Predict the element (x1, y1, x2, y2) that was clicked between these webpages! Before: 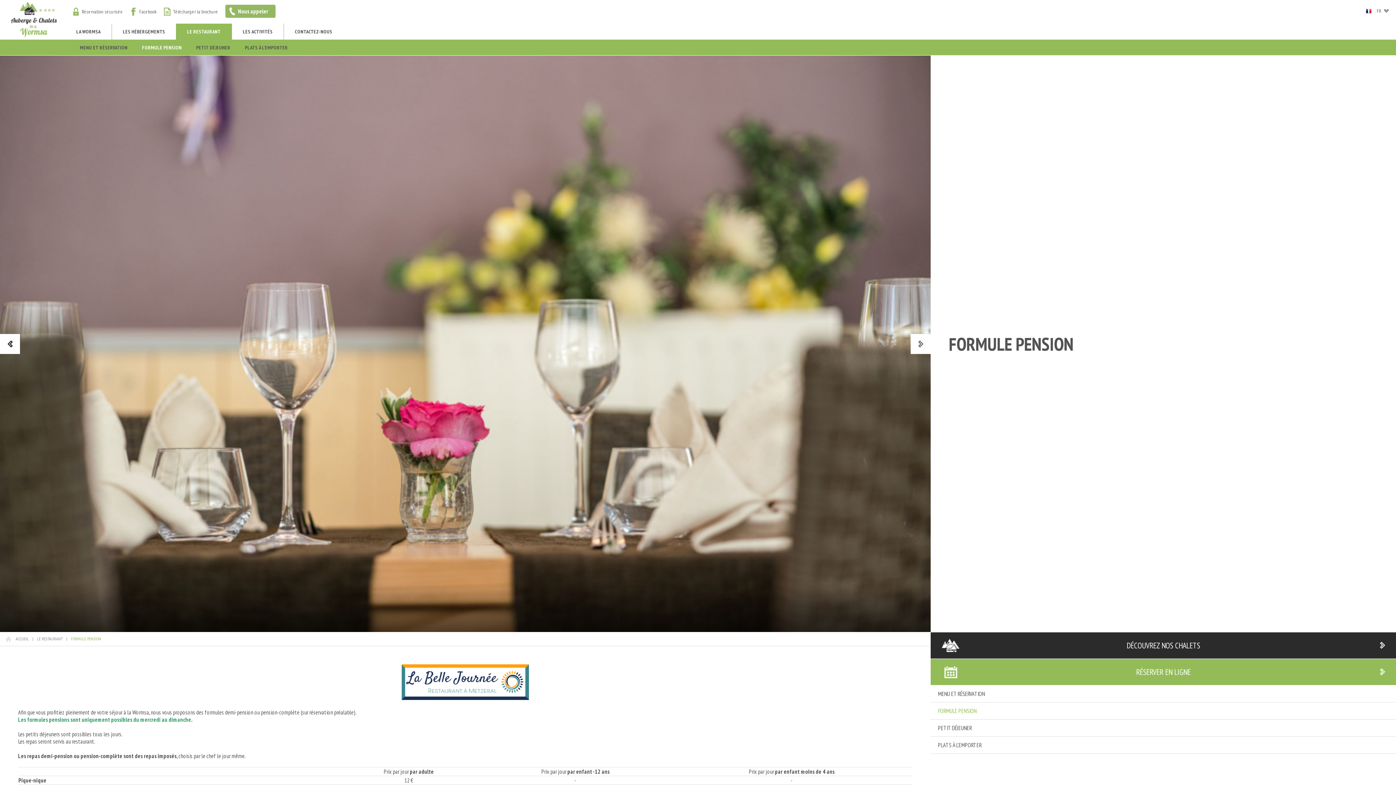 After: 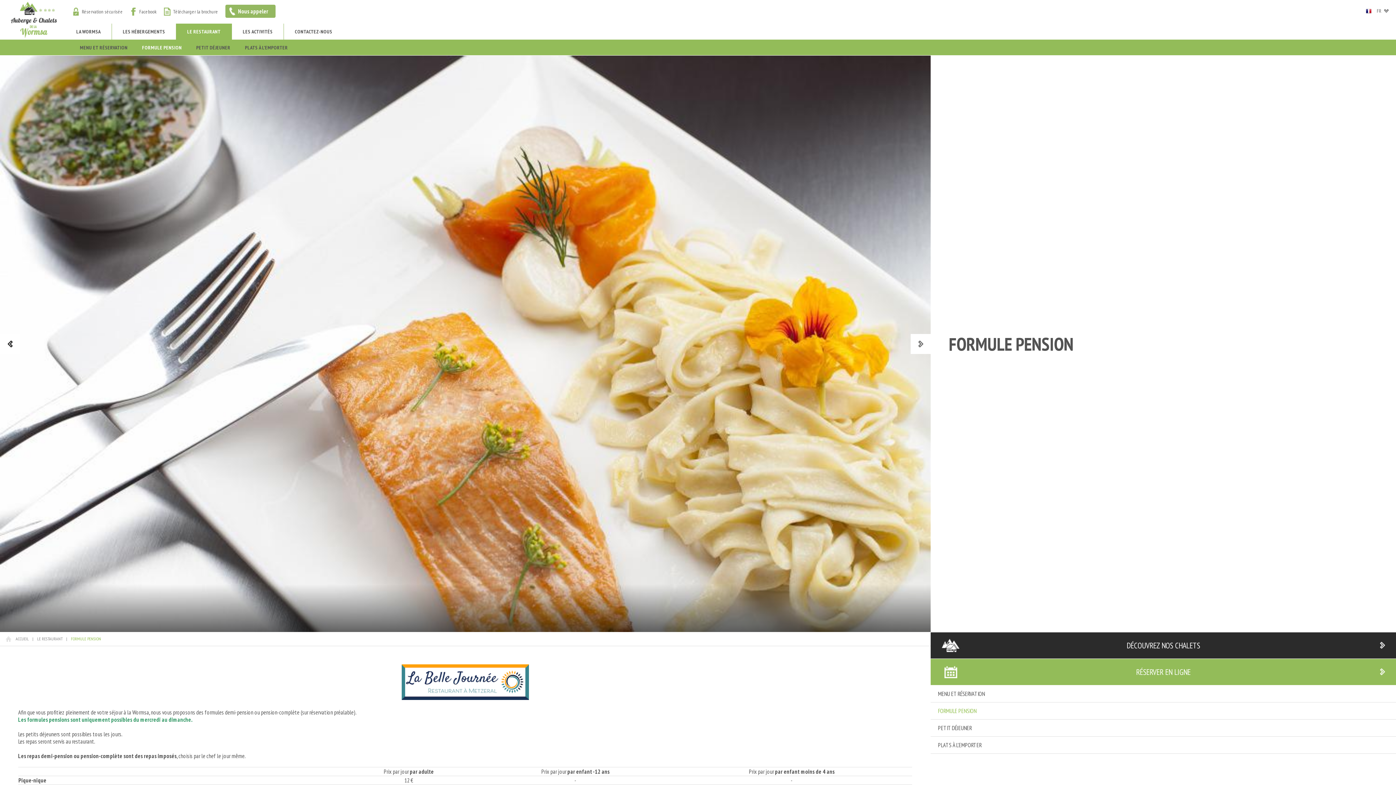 Action: label: FORMULE PENSION bbox: (930, 702, 1396, 719)